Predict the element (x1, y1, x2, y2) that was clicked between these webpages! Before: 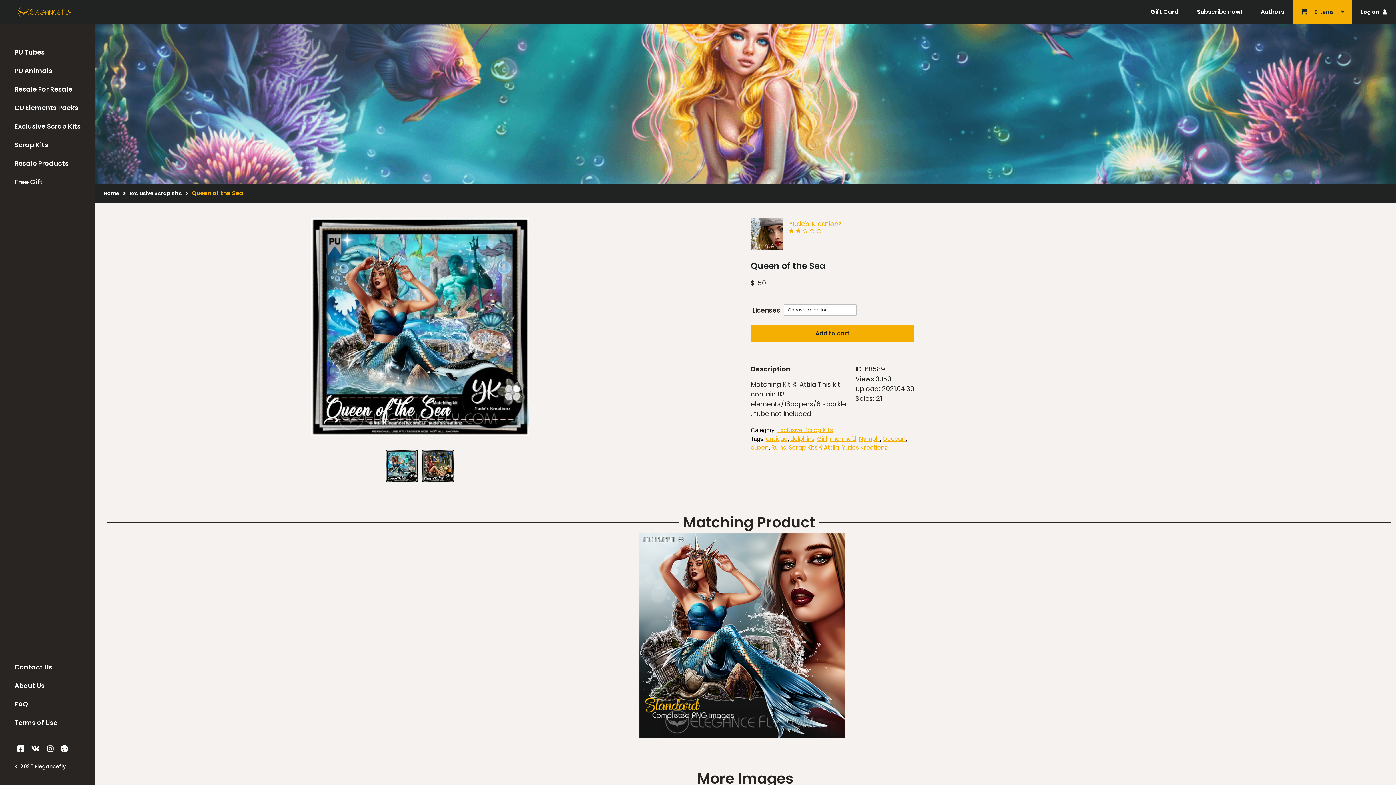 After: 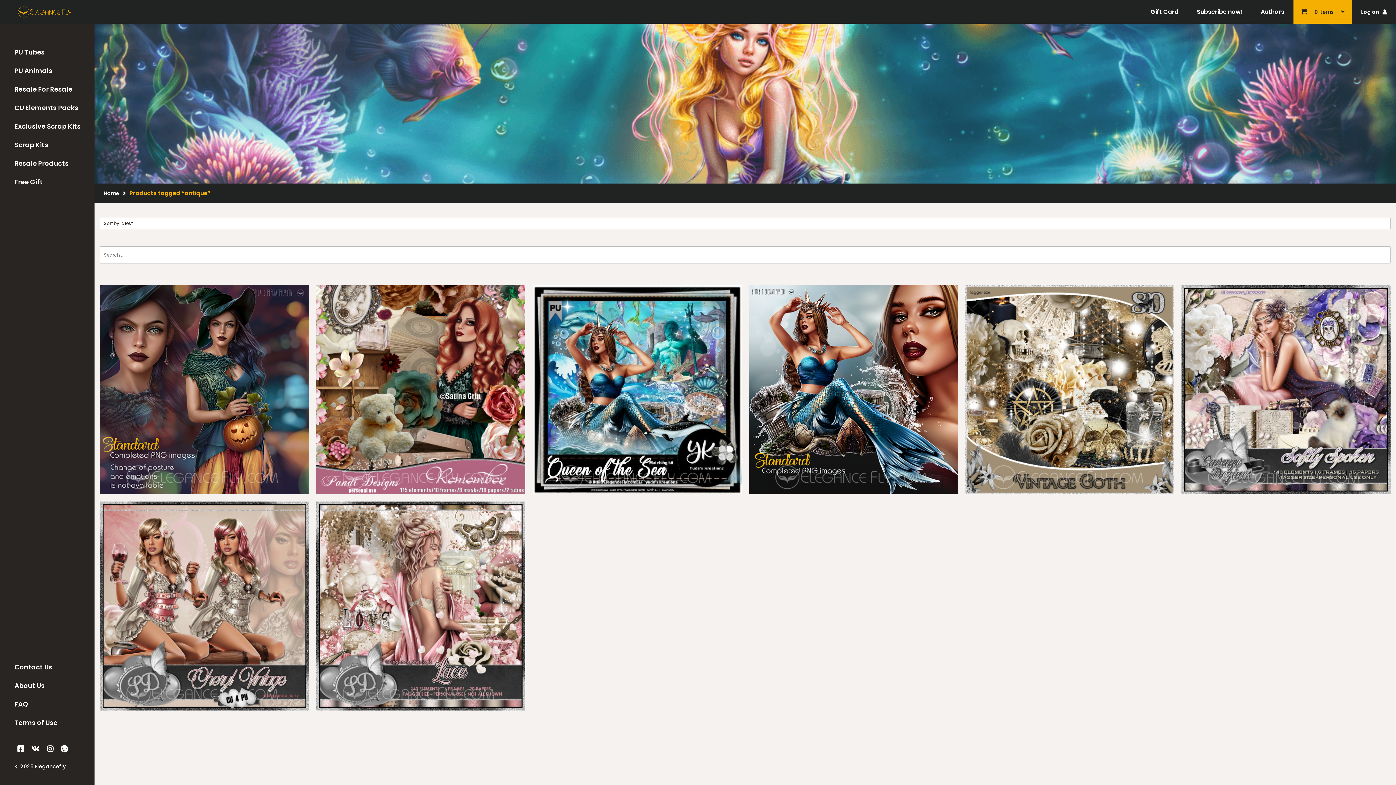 Action: bbox: (766, 434, 787, 443) label: antique